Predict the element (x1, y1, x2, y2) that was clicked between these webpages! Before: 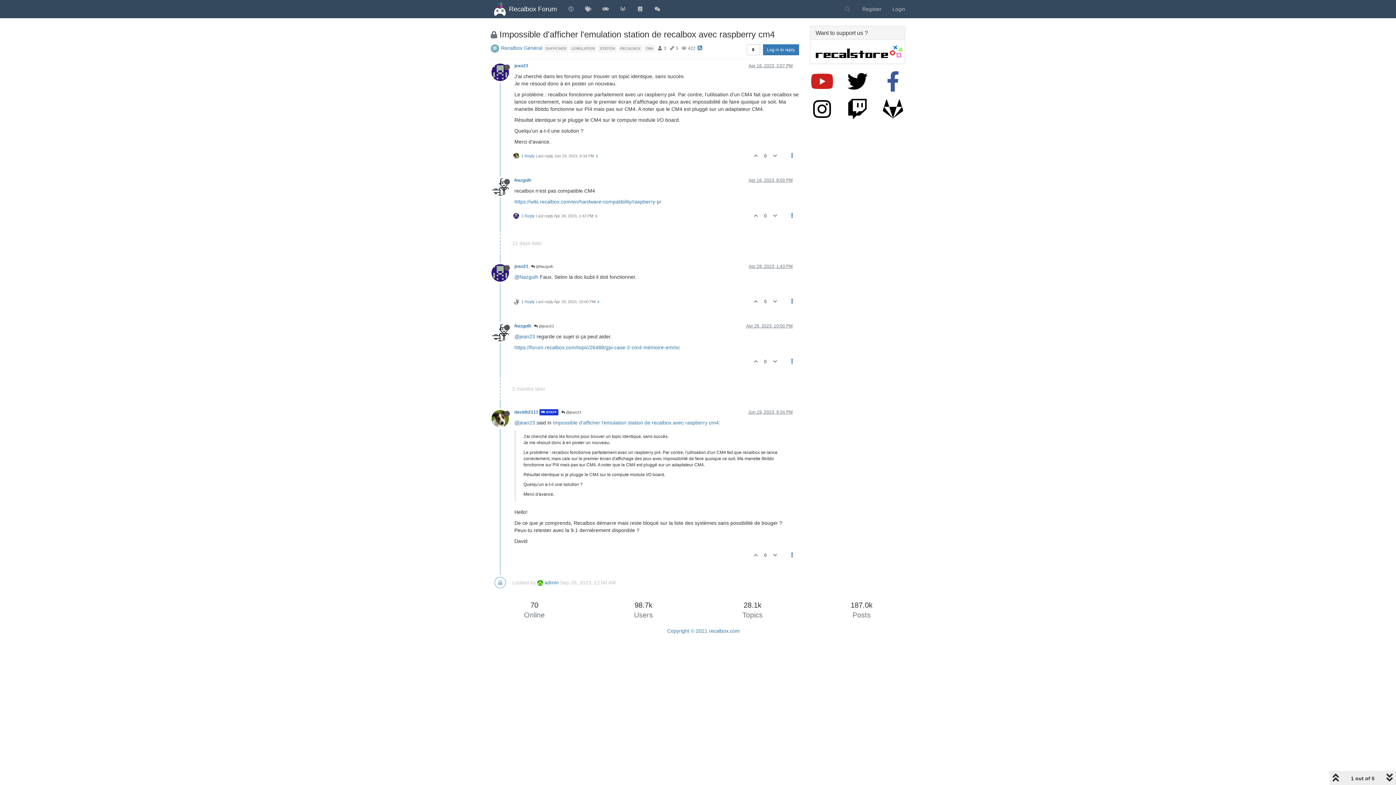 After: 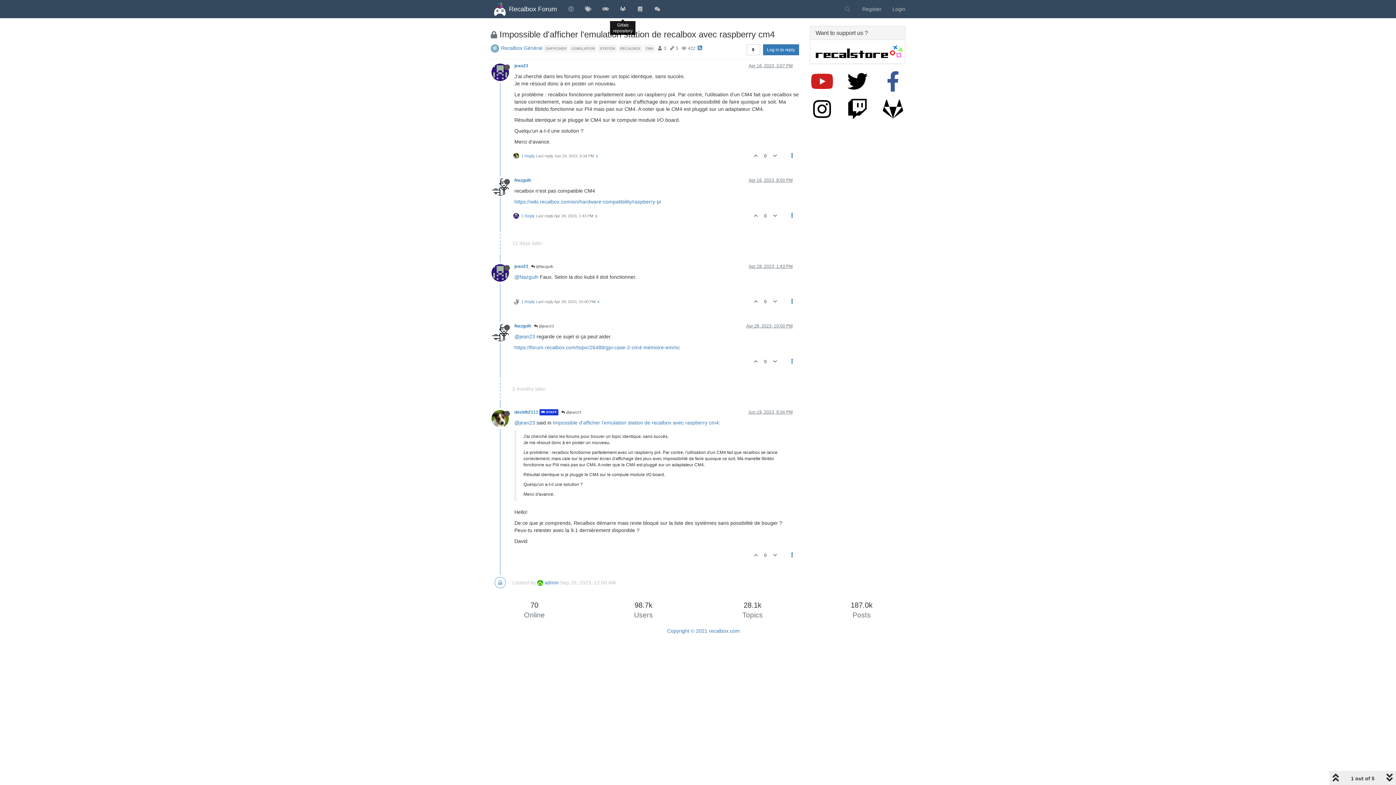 Action: bbox: (614, 0, 631, 18)